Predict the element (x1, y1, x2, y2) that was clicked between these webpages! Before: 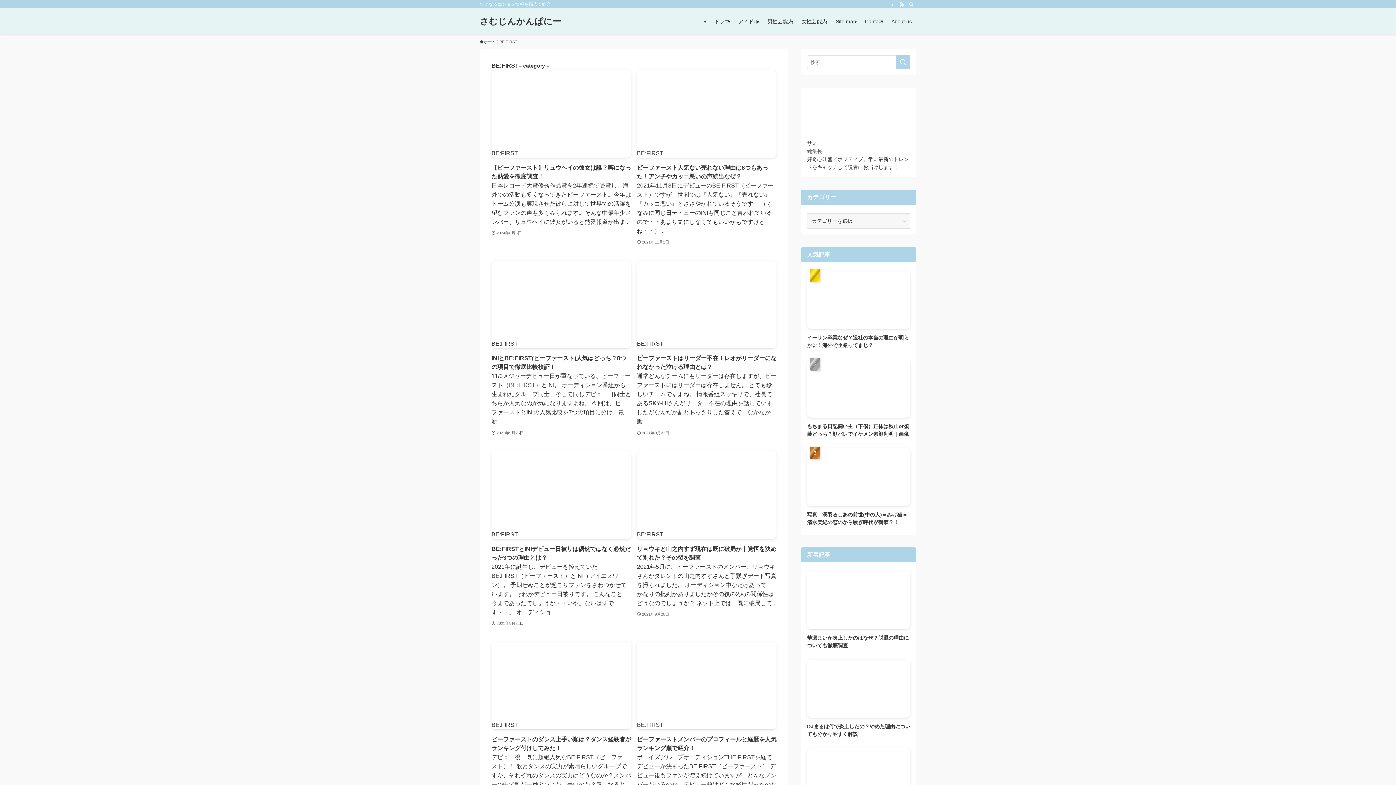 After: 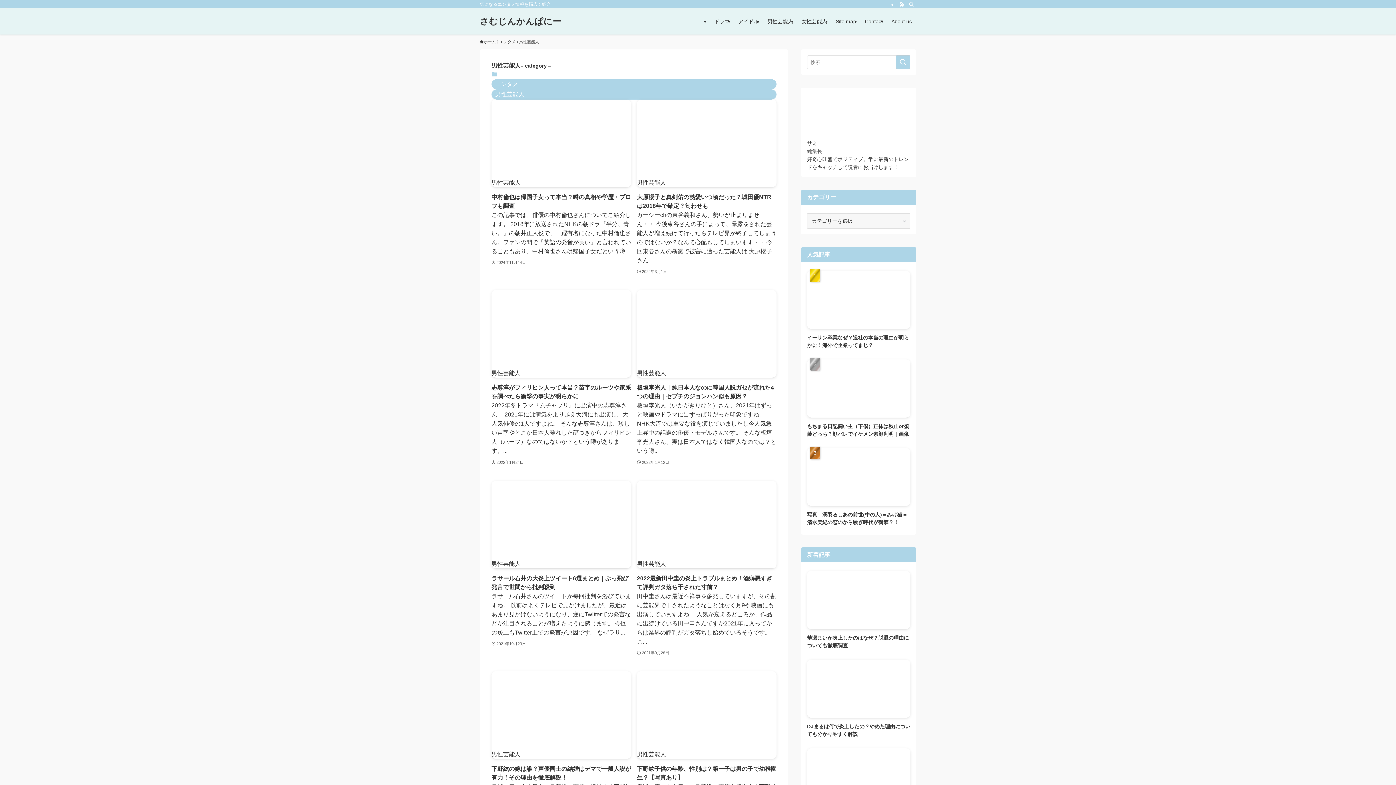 Action: label: 男性芸能人 bbox: (763, 8, 797, 34)